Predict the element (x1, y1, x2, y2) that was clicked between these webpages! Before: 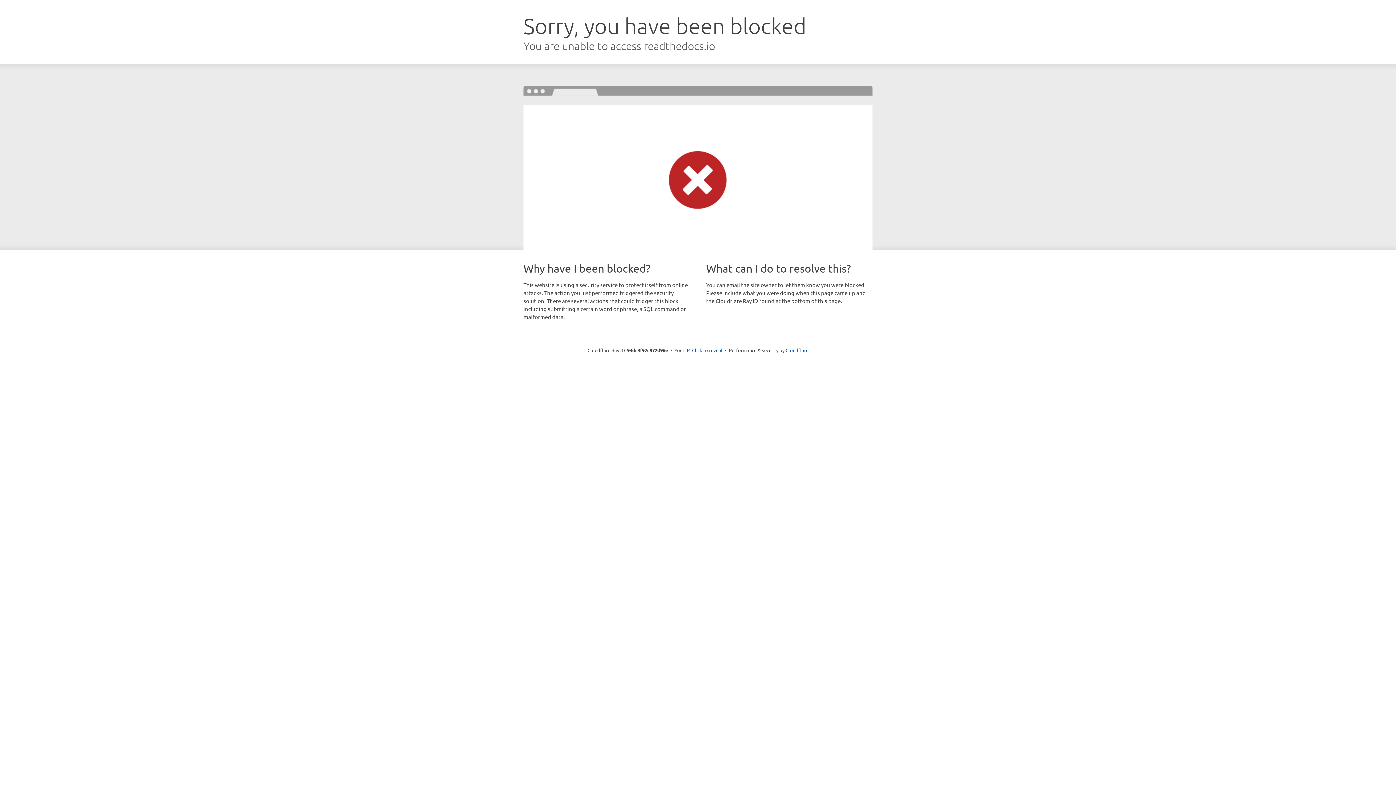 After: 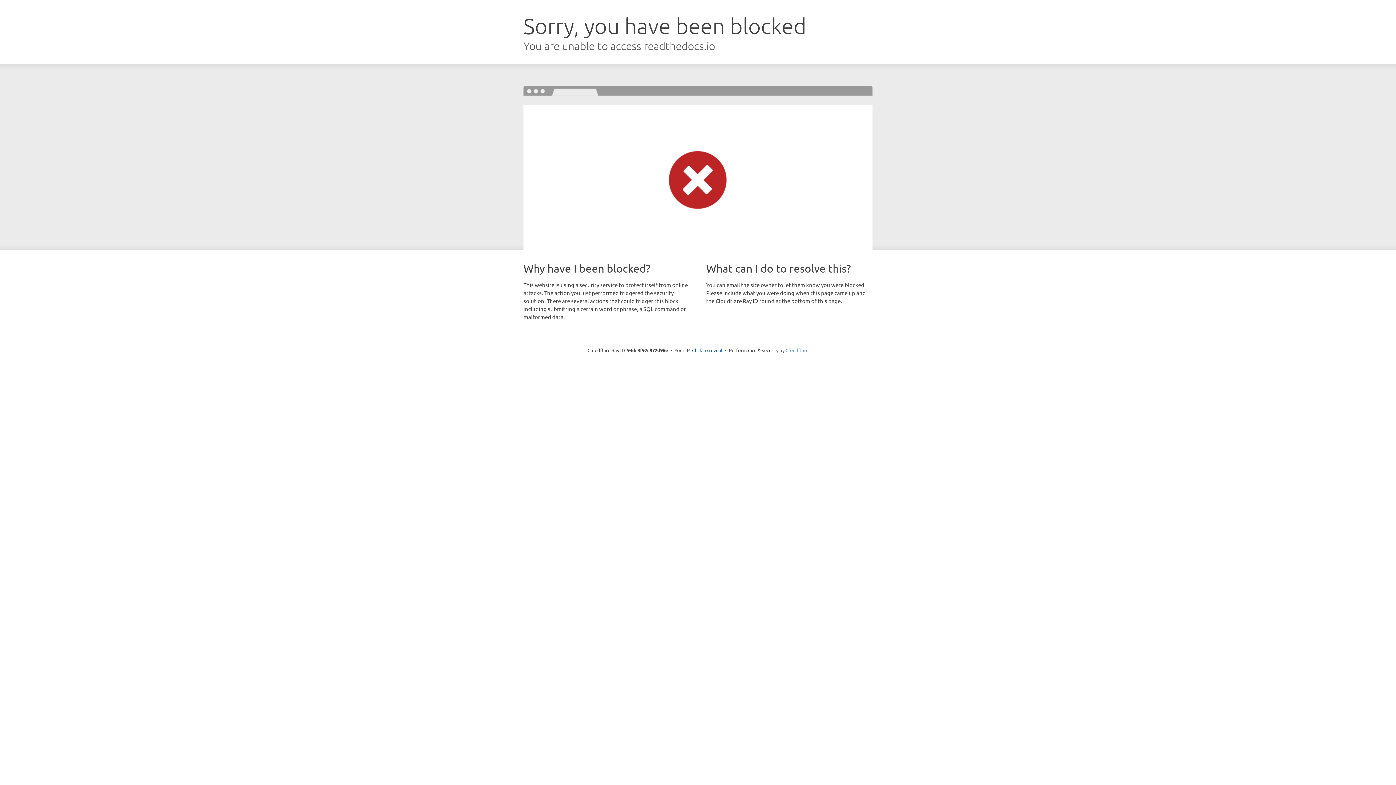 Action: bbox: (785, 347, 808, 353) label: Cloudflare